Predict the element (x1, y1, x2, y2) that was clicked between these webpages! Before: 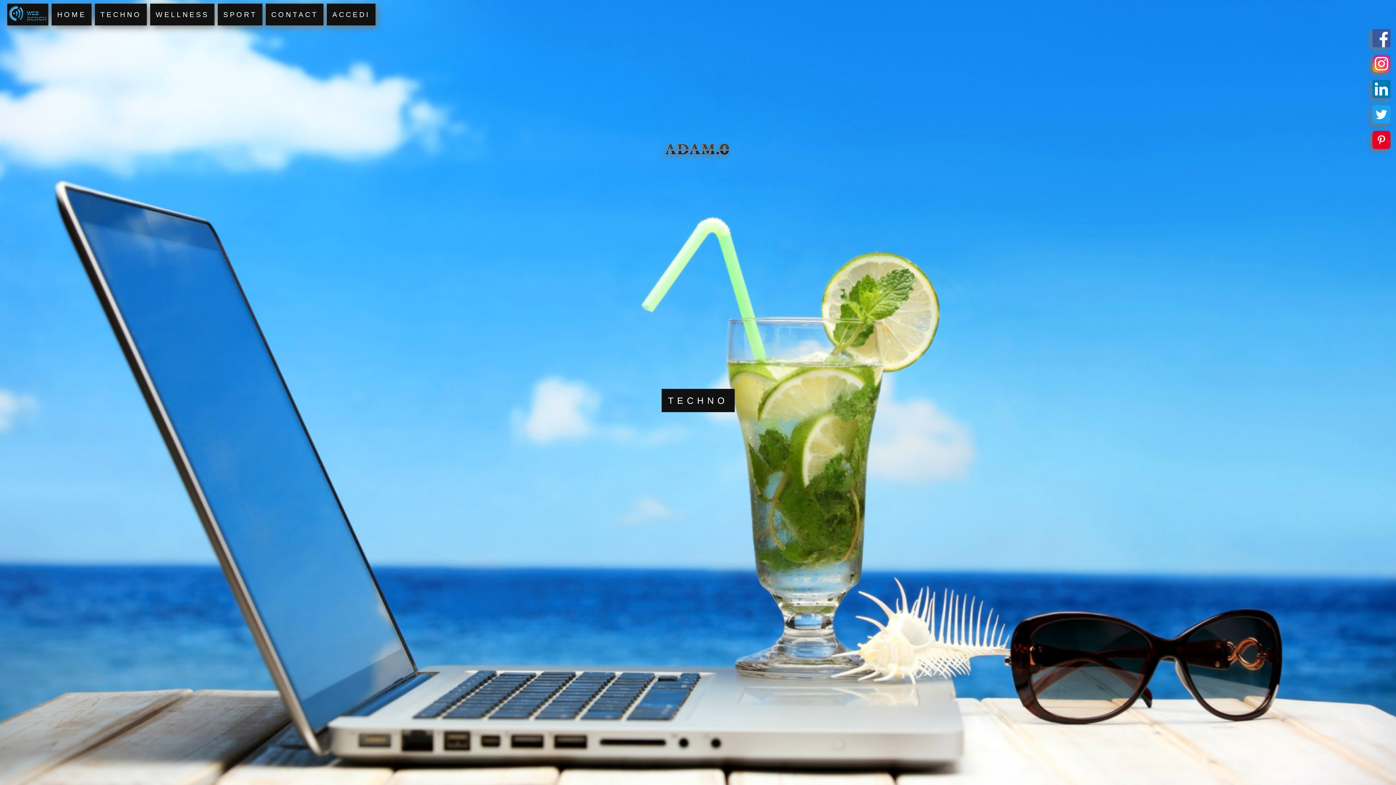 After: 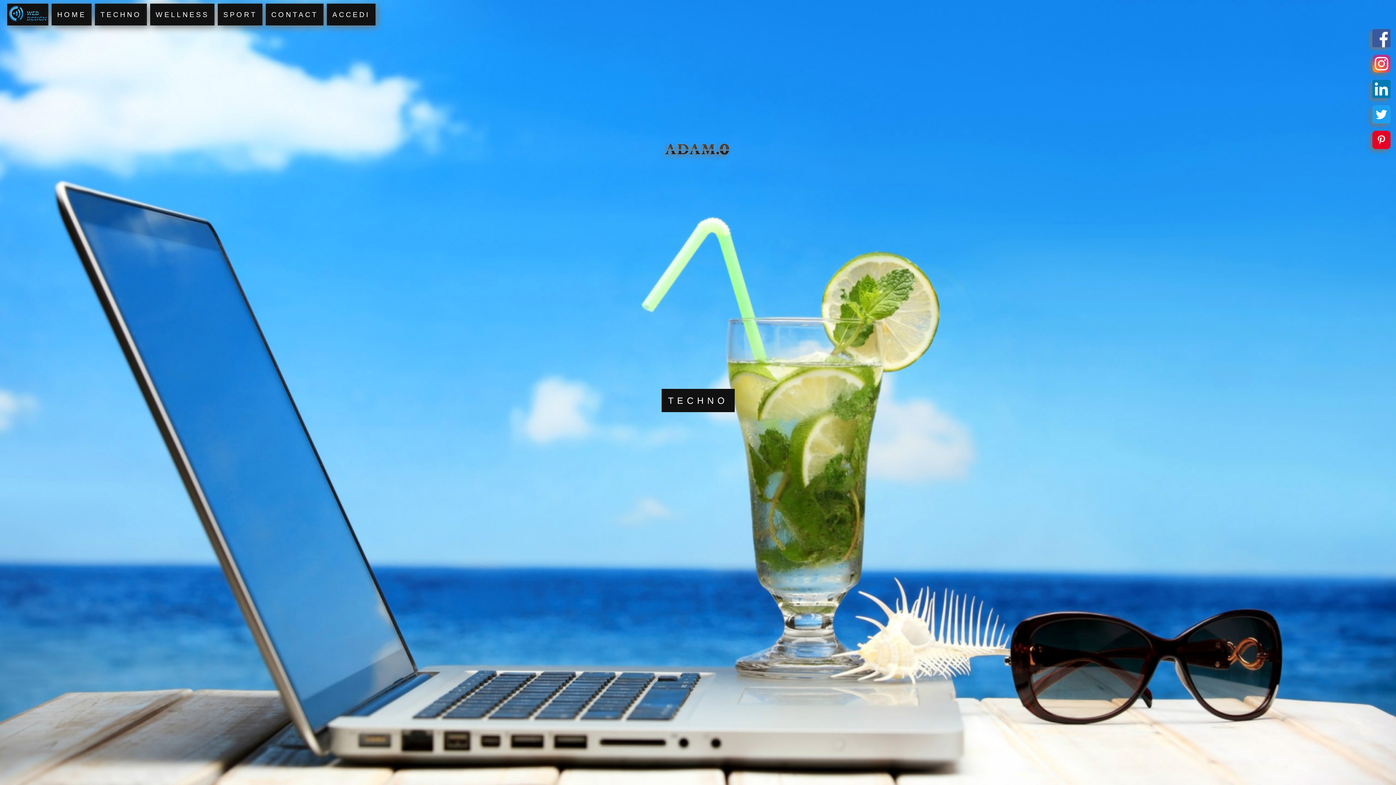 Action: bbox: (0, 18, 36, 24)